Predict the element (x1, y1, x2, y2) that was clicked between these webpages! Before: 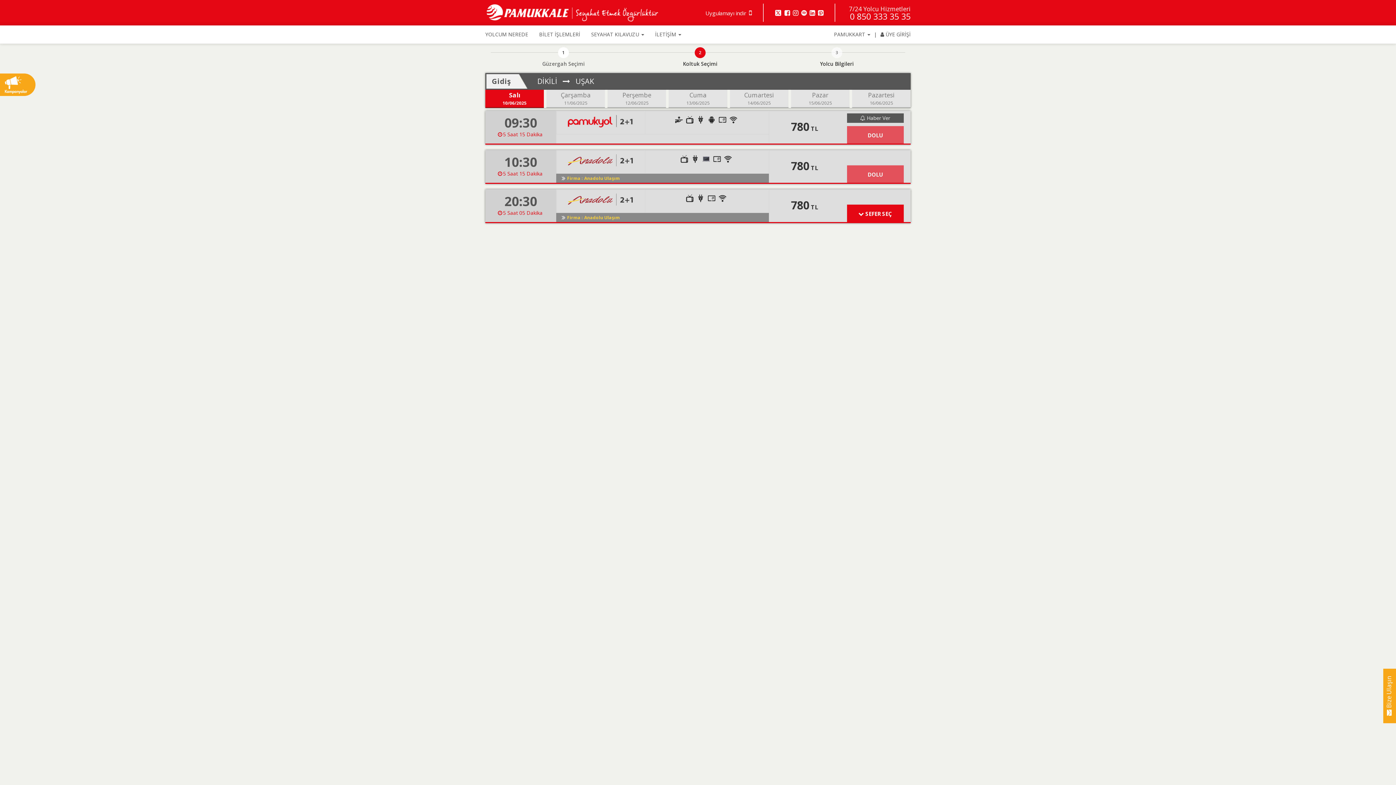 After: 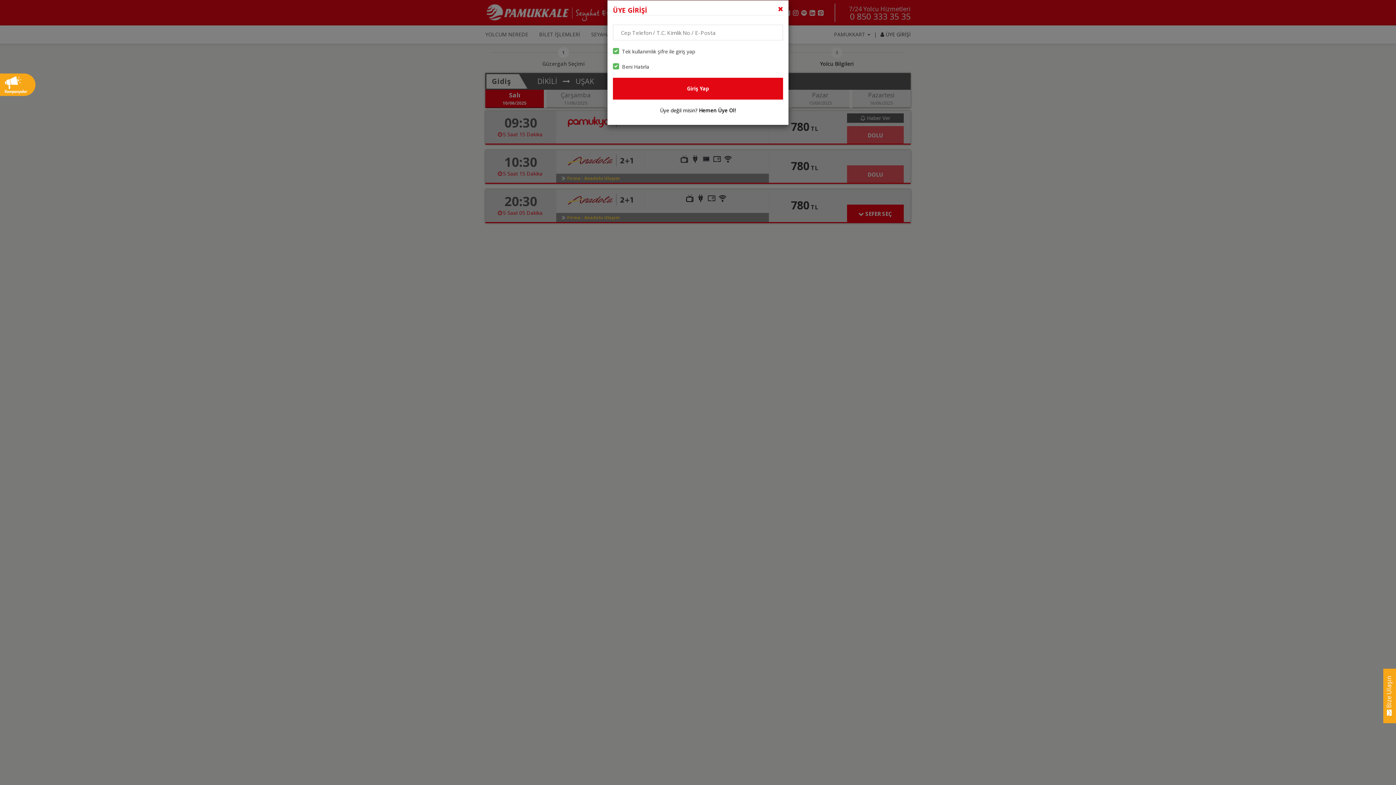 Action: label:  ÜYE GİRİŞİ bbox: (880, 25, 910, 43)